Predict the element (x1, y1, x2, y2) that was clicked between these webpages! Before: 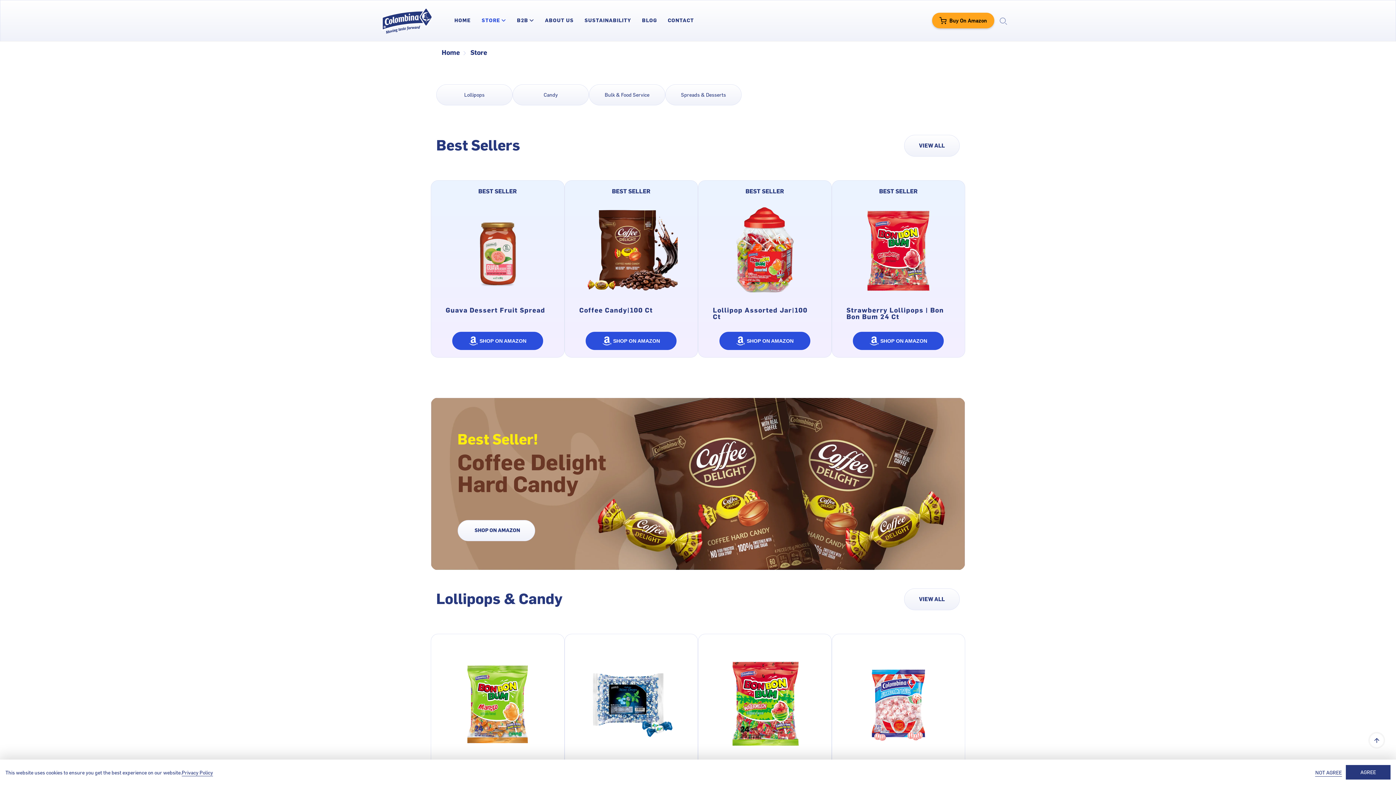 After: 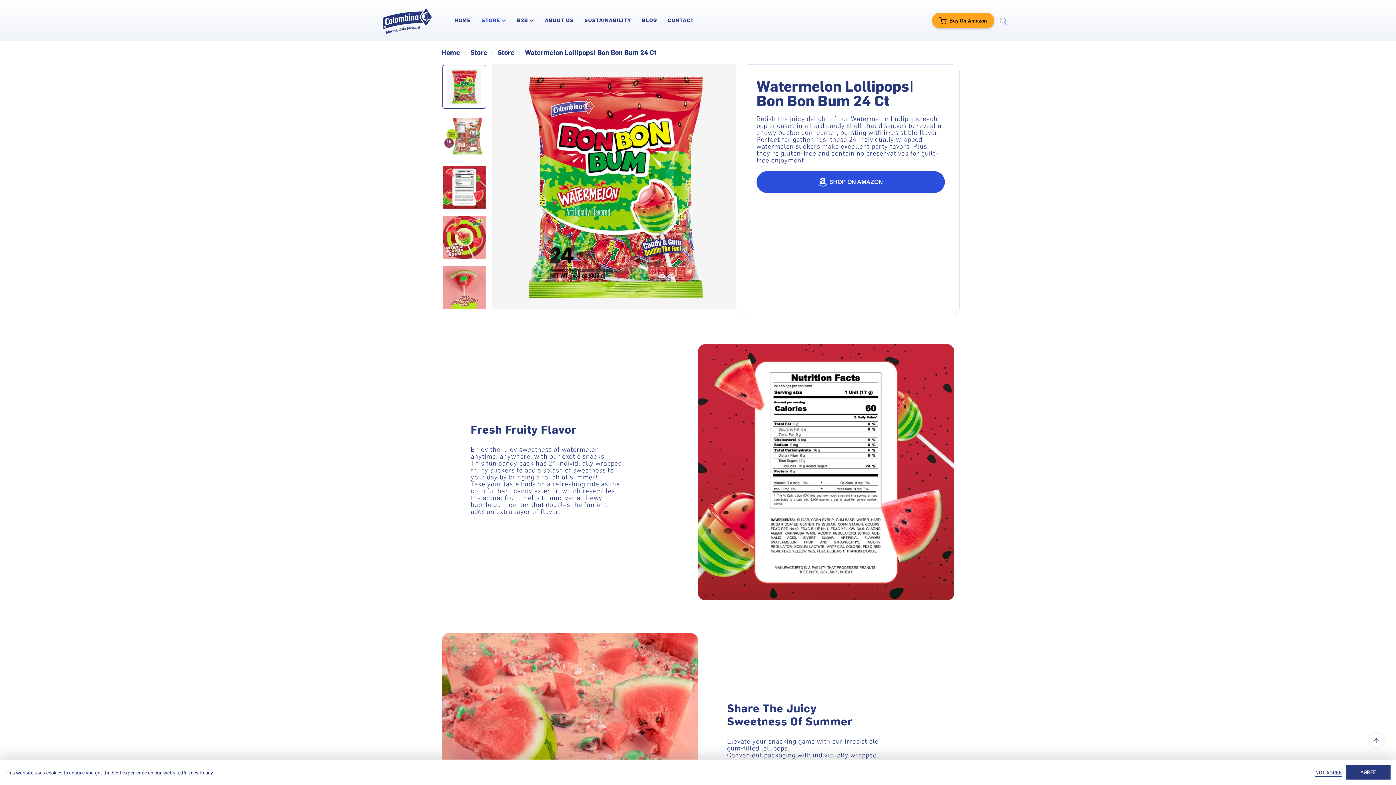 Action: bbox: (713, 651, 816, 755)